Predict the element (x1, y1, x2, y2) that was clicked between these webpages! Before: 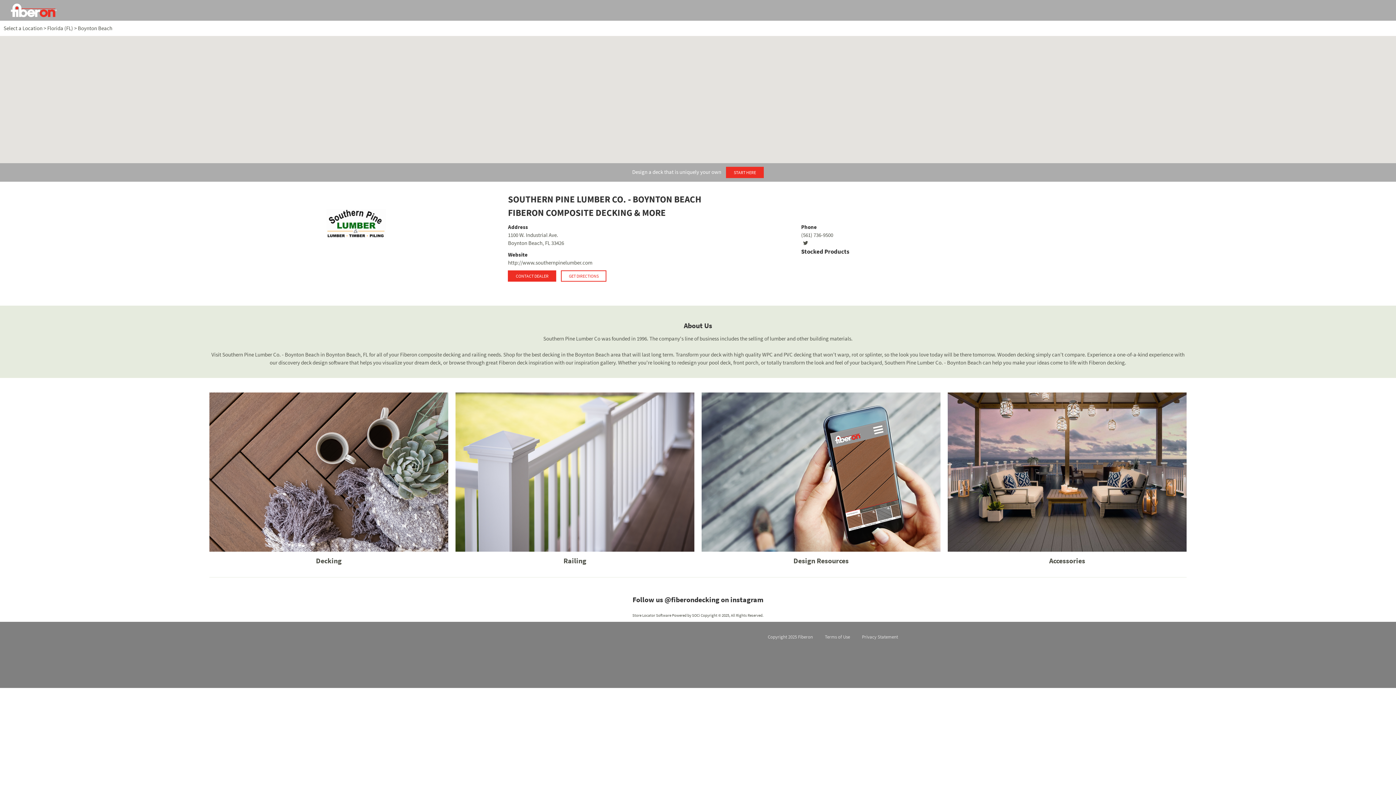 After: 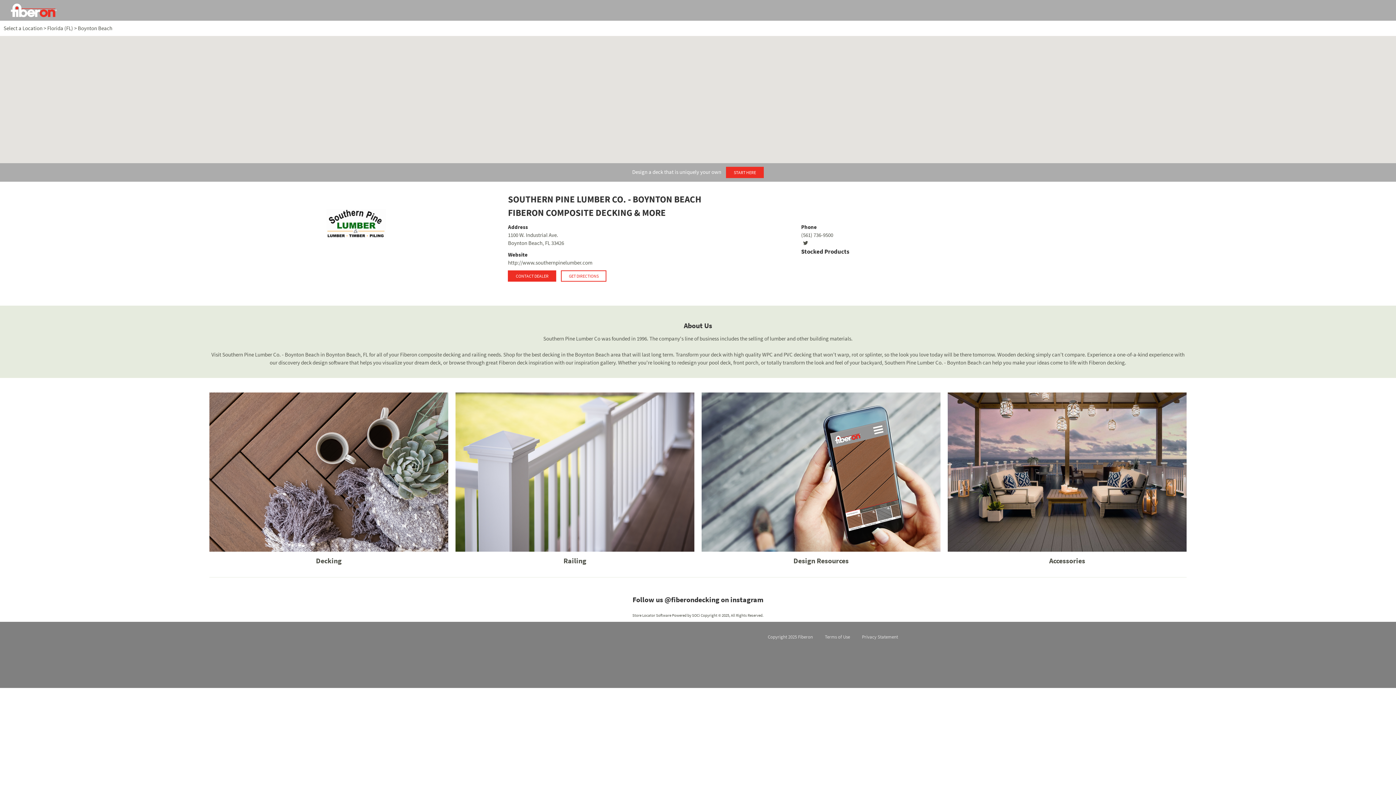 Action: label: Twitter bbox: (869, 641, 883, 655)